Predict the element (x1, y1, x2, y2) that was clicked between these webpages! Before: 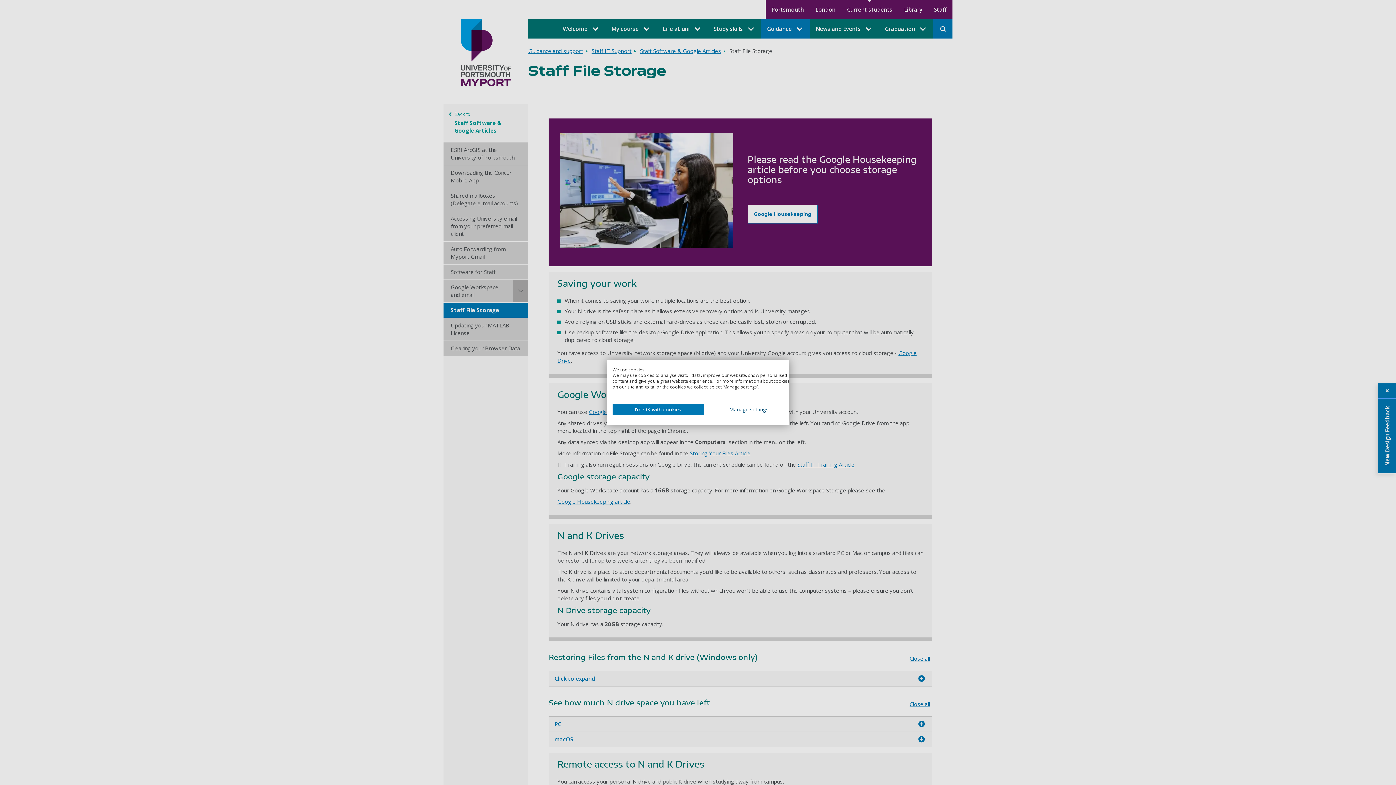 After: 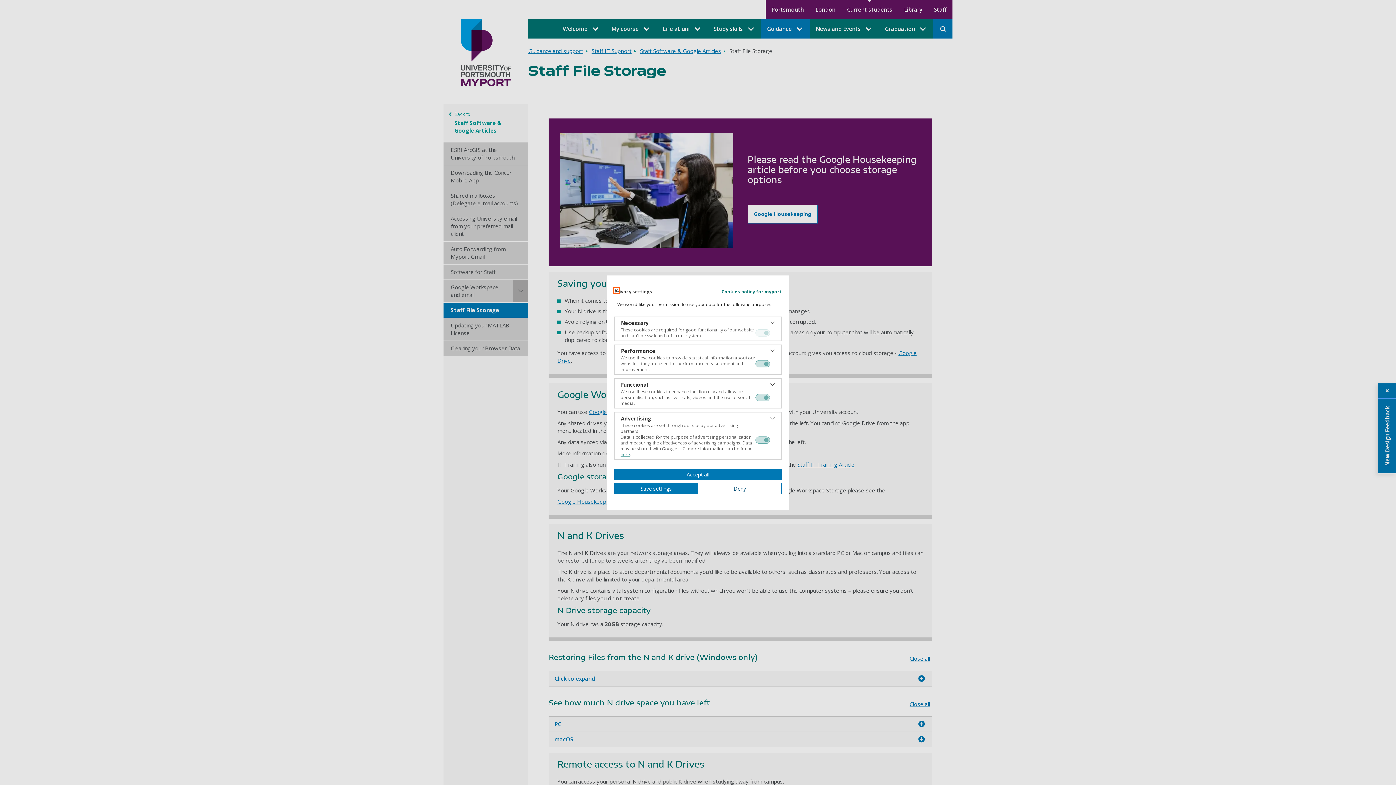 Action: bbox: (703, 404, 794, 415) label: Adjust cookie preferences